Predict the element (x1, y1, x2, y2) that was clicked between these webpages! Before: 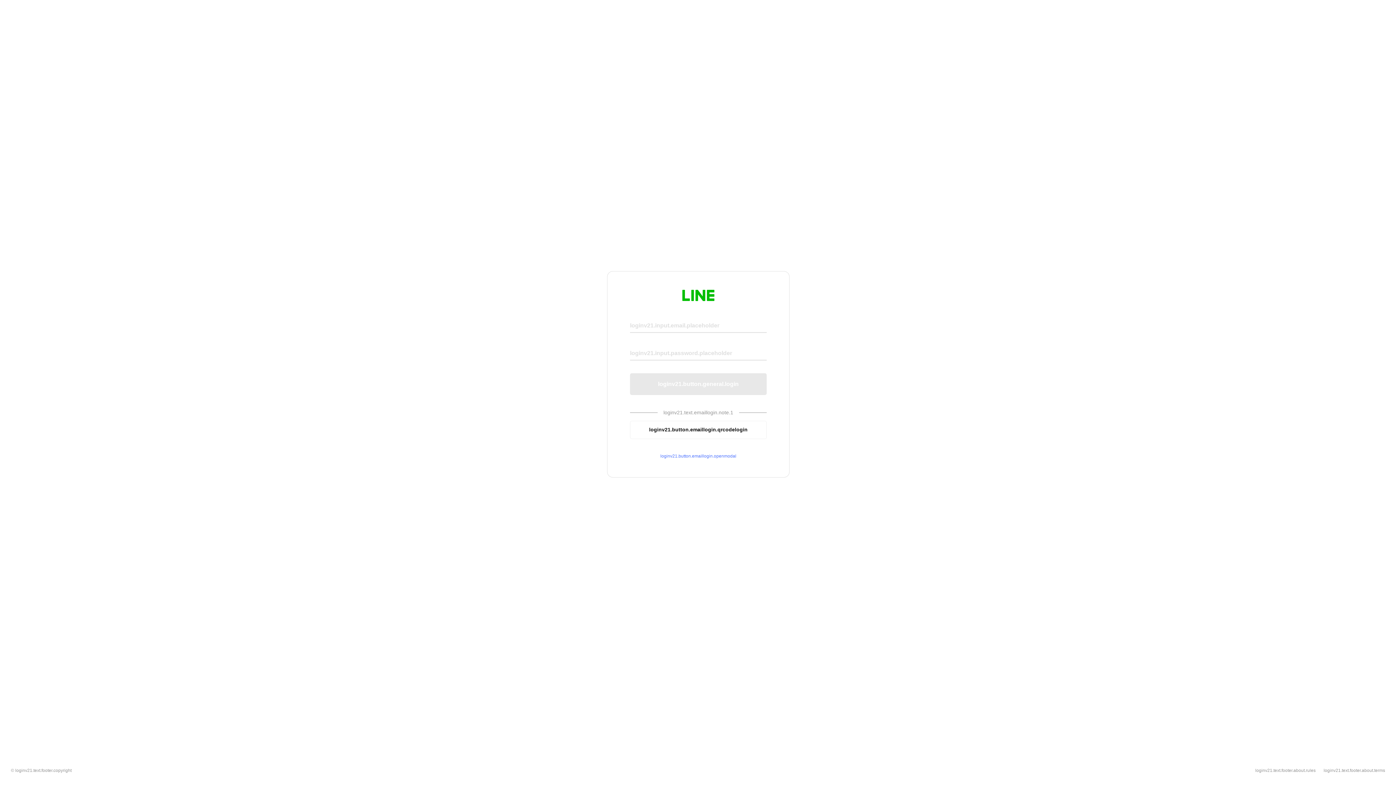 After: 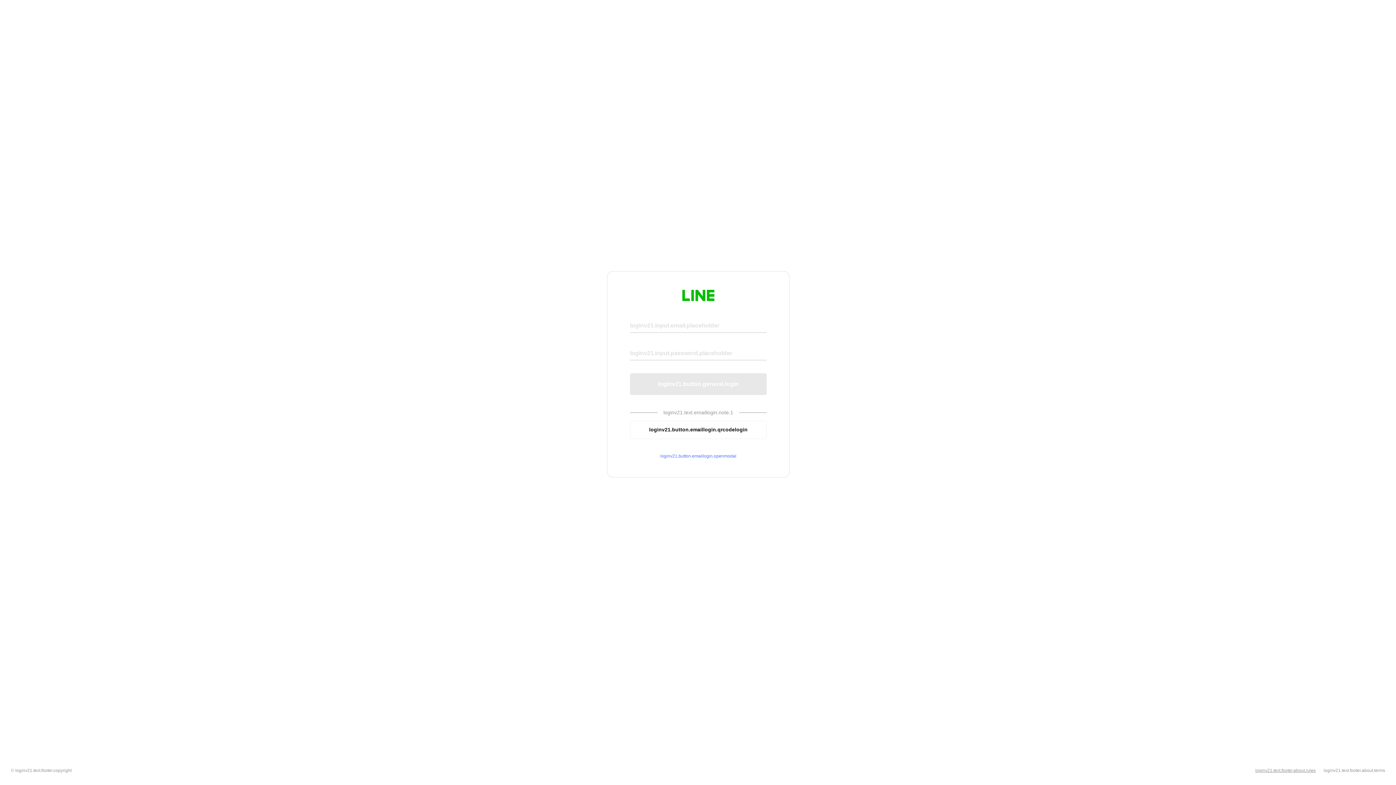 Action: bbox: (1255, 768, 1316, 773) label: loginv21.text.footer.about.rules